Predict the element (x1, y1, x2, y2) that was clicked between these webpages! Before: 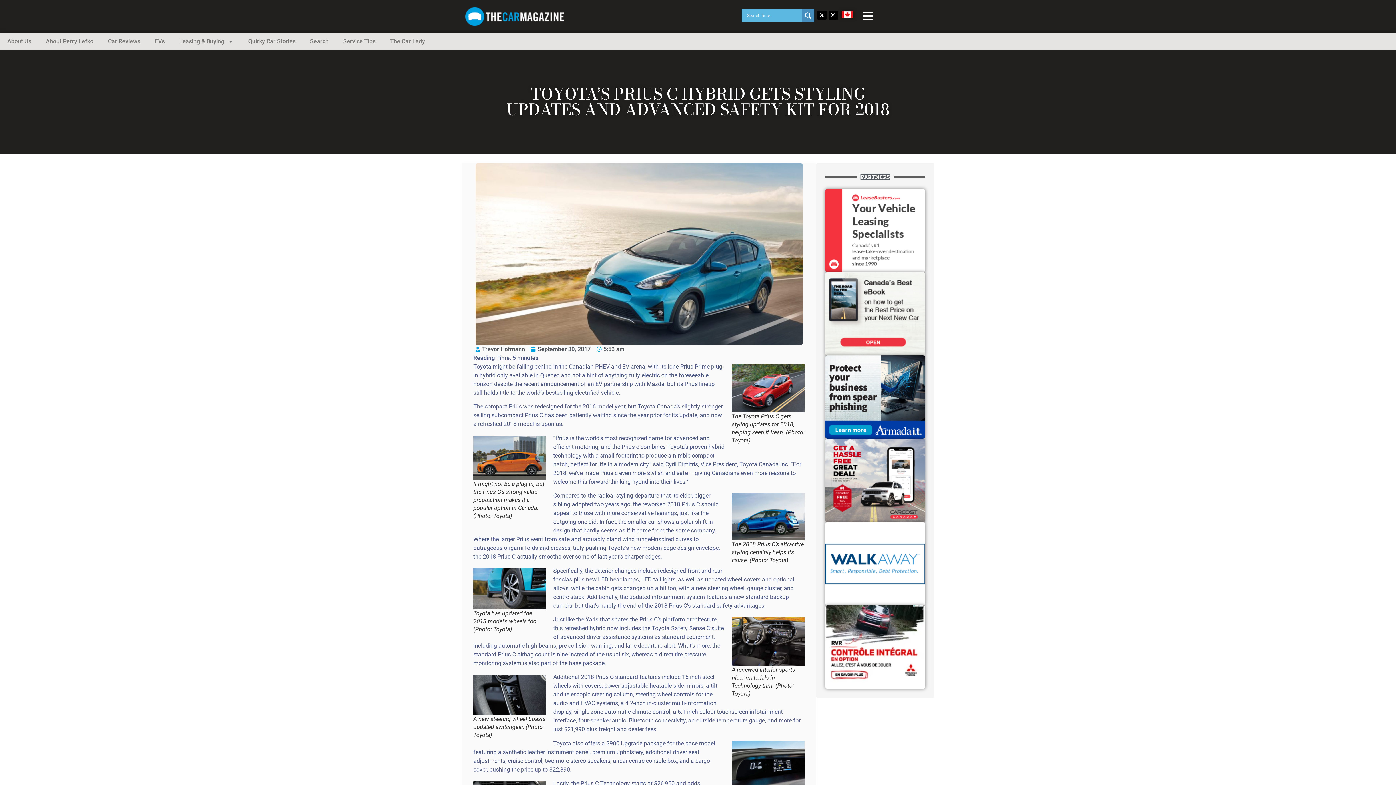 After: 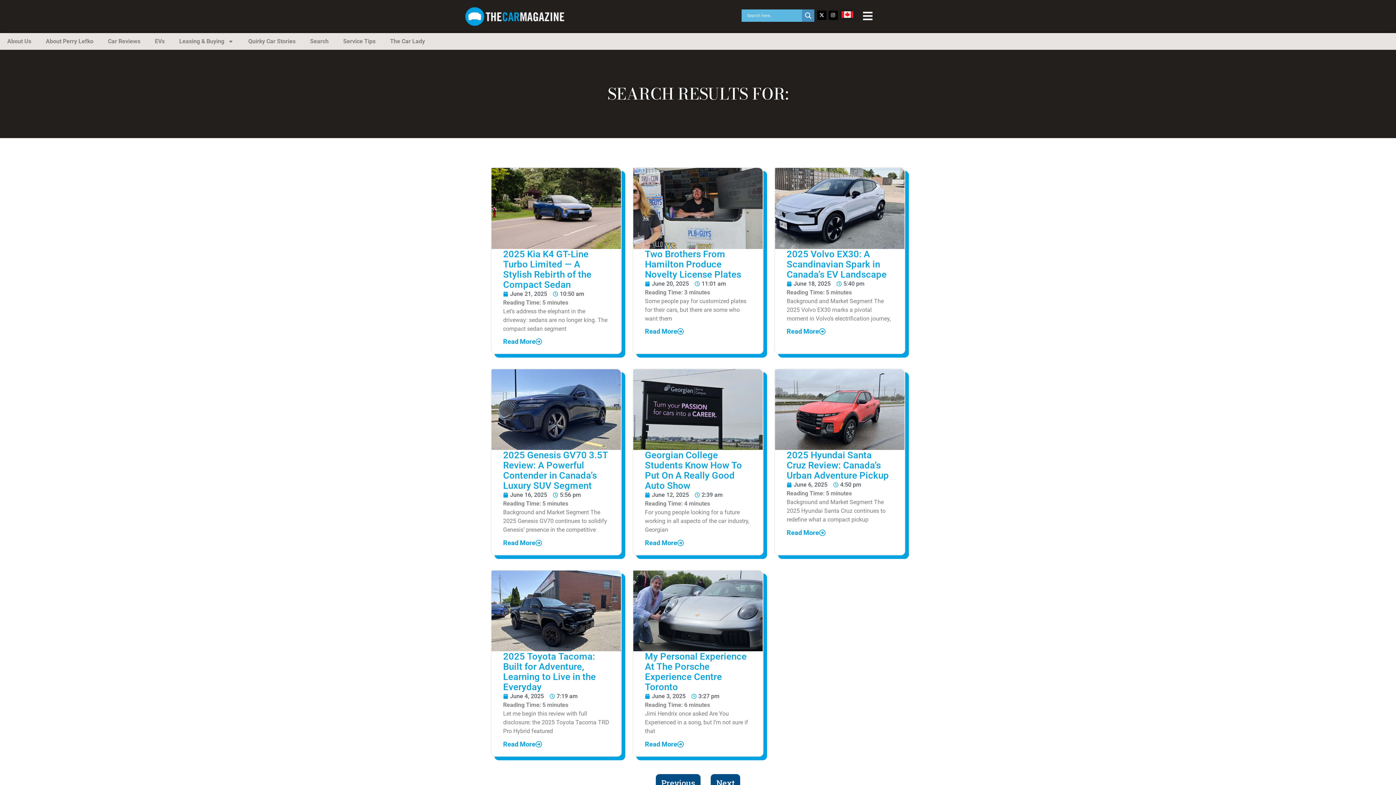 Action: label: Search magnifier bbox: (802, 9, 814, 21)